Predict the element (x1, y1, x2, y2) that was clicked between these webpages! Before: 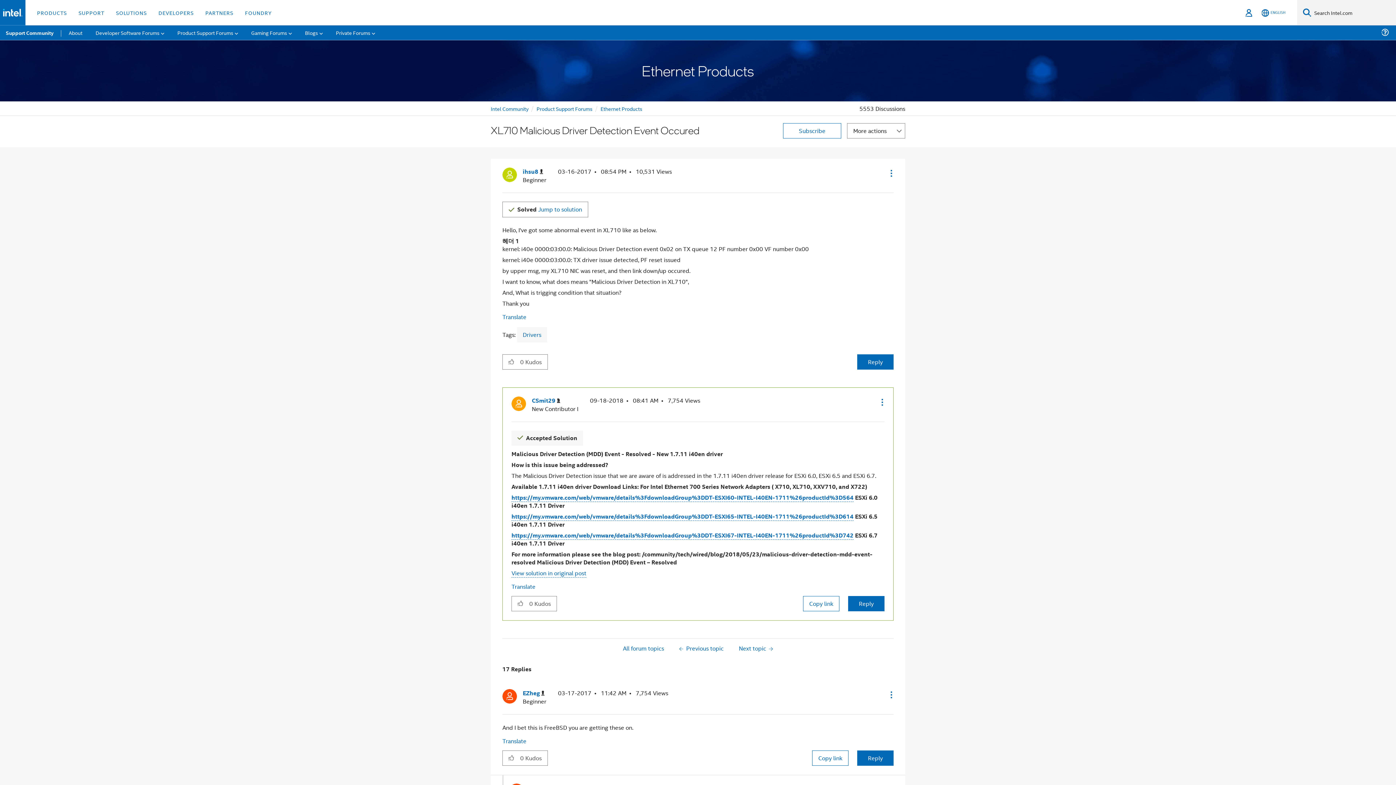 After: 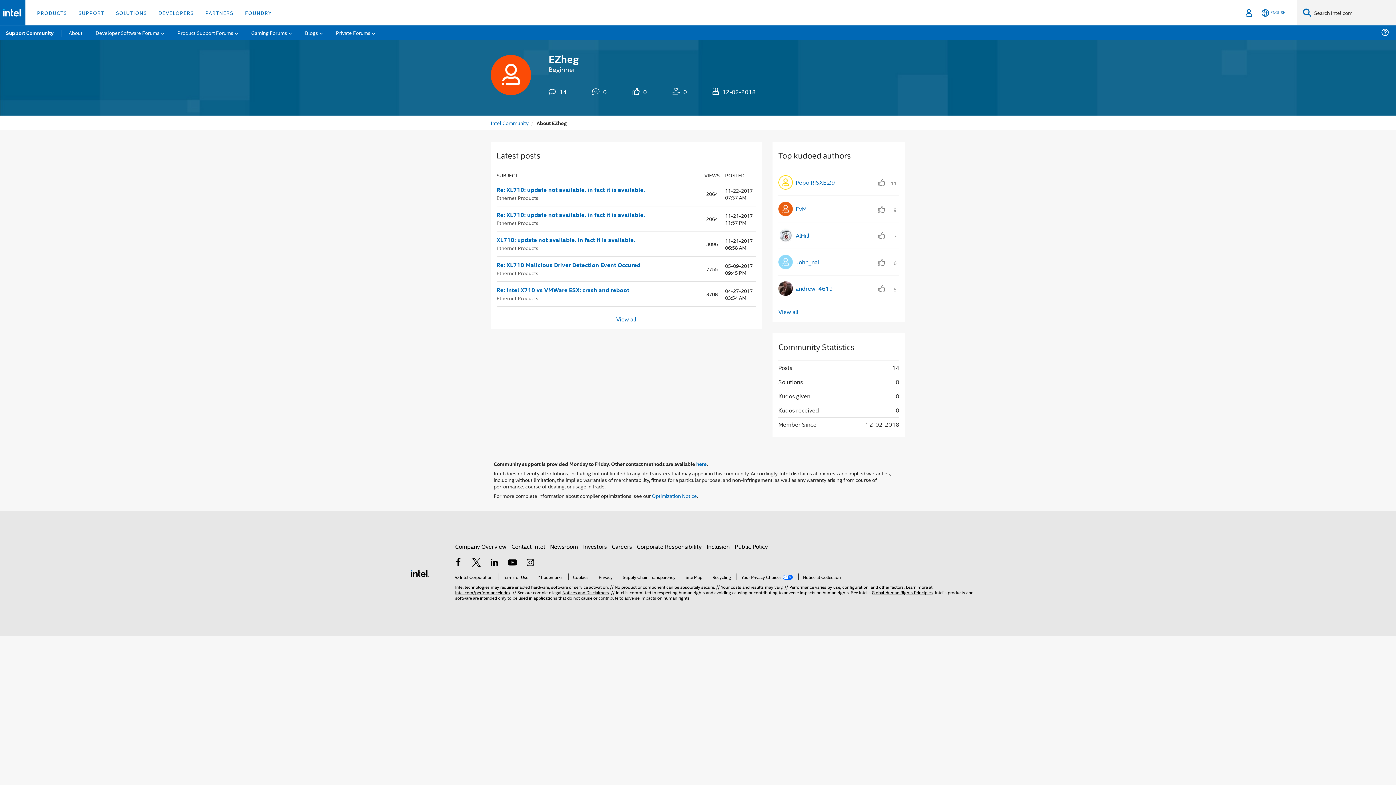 Action: bbox: (522, 689, 544, 697) label: View Profile of EZheg